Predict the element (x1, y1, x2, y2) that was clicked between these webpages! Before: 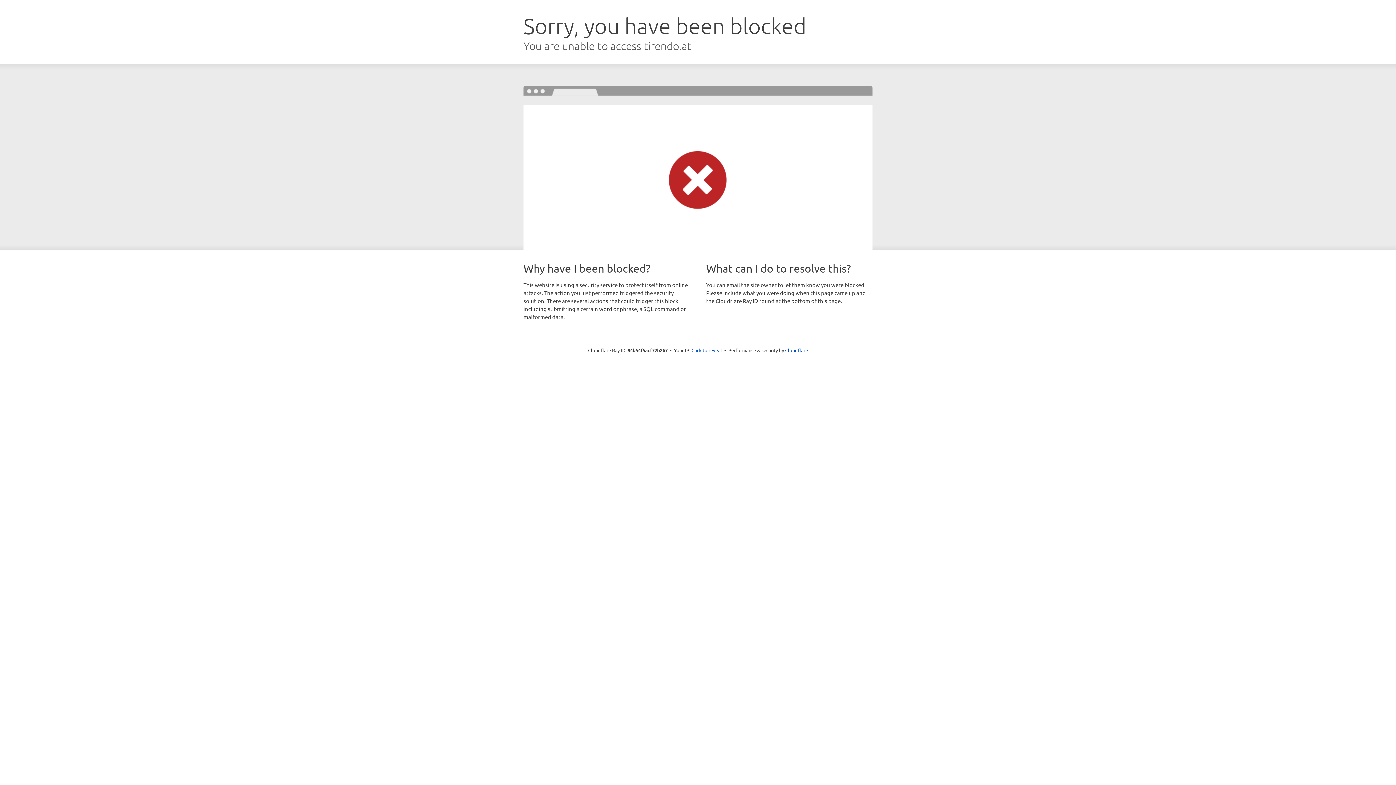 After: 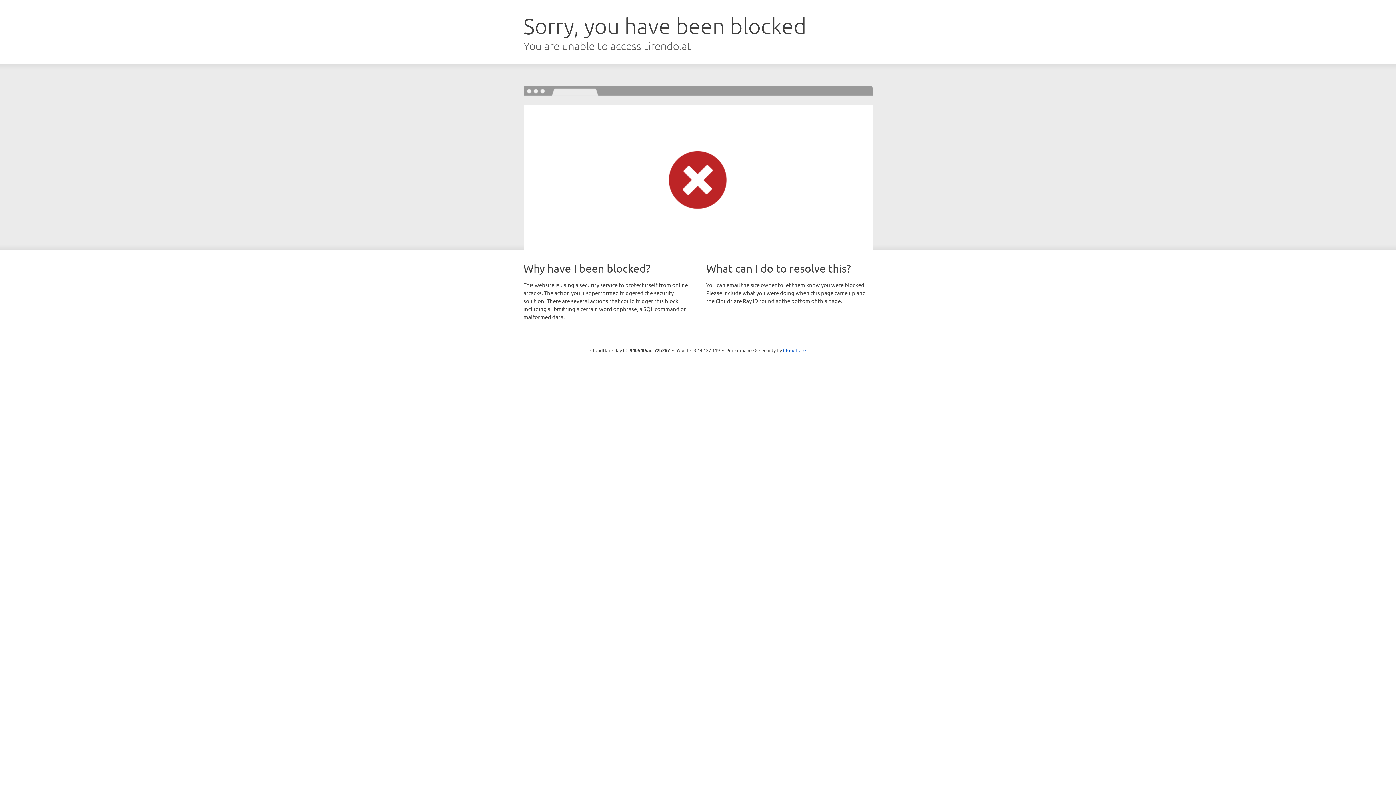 Action: bbox: (691, 346, 722, 353) label: Click to reveal